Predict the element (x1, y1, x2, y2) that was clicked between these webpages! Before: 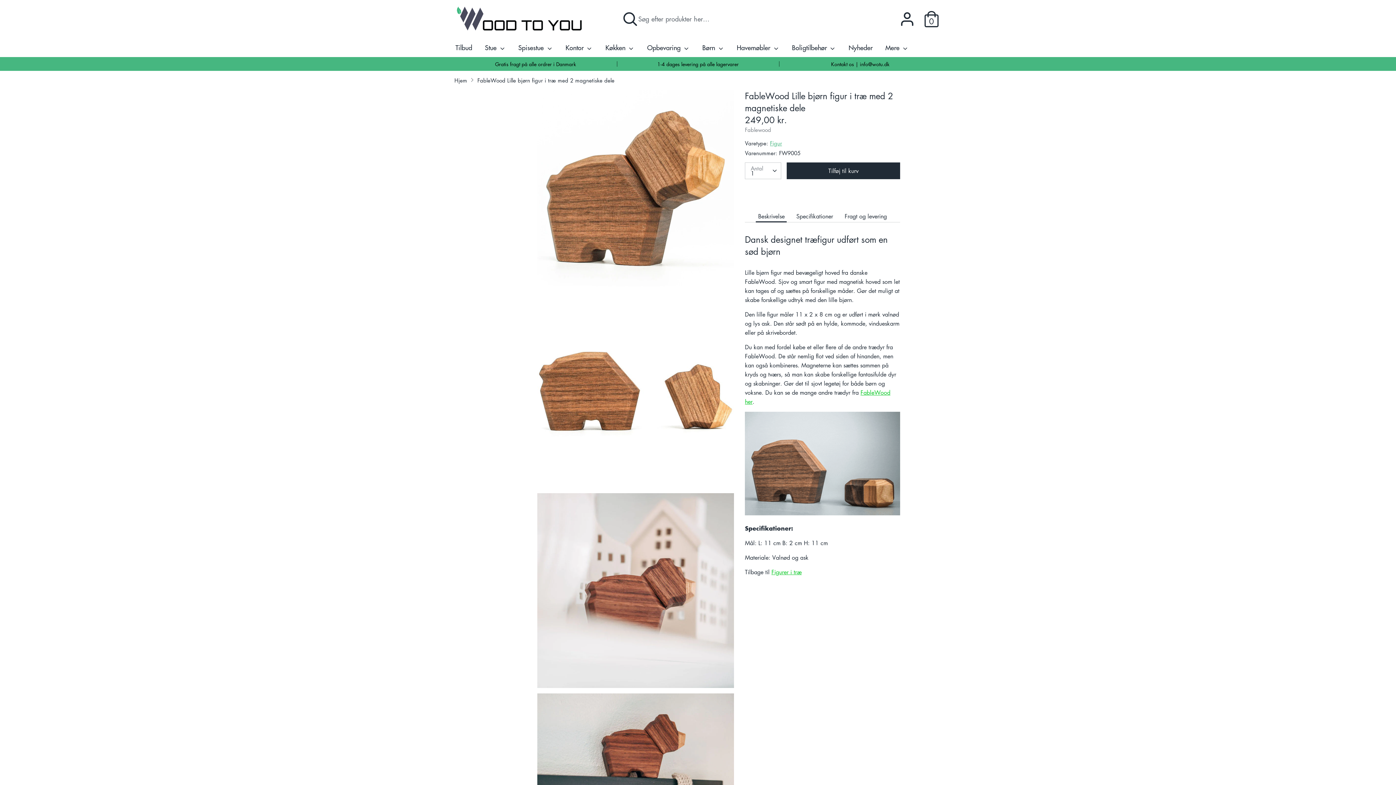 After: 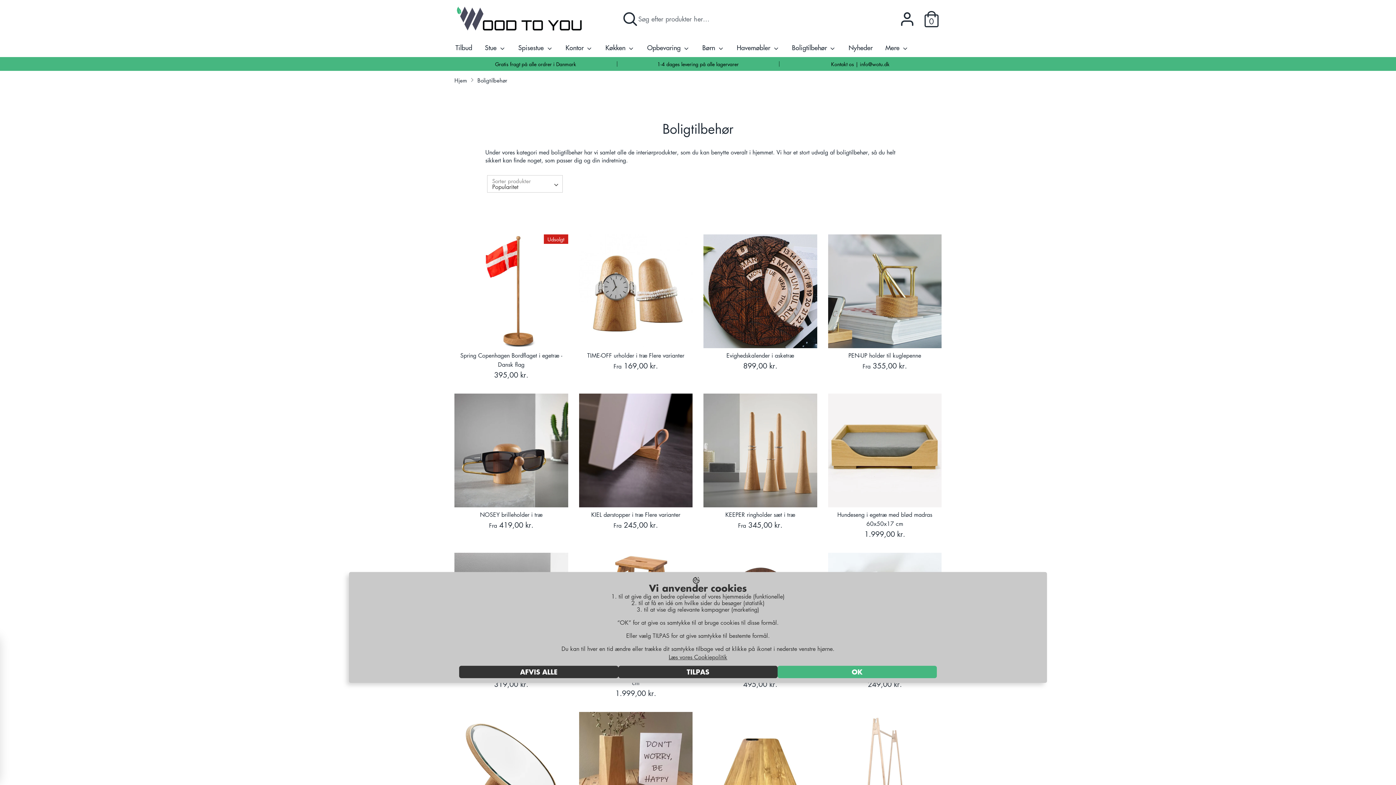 Action: bbox: (786, 42, 841, 57) label: Boligtilbehør 